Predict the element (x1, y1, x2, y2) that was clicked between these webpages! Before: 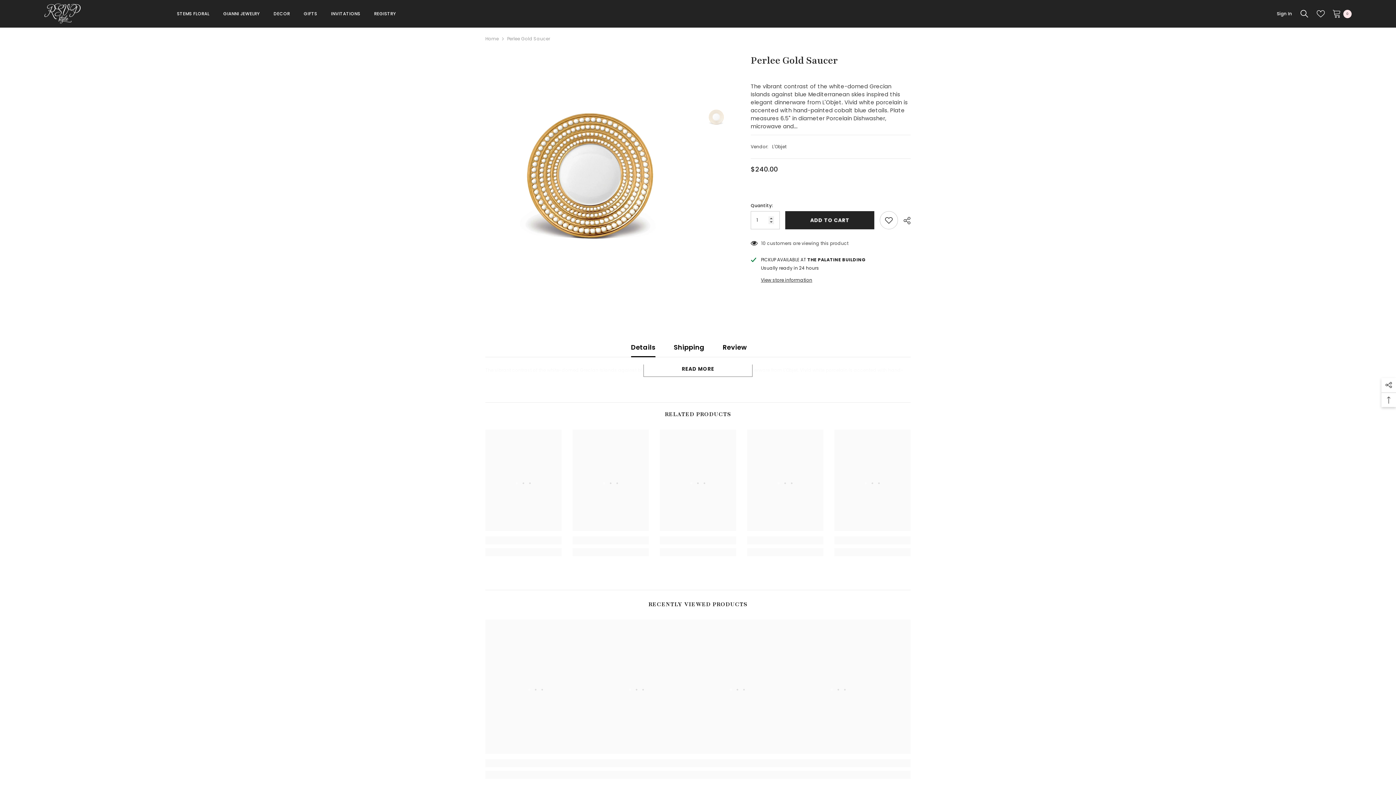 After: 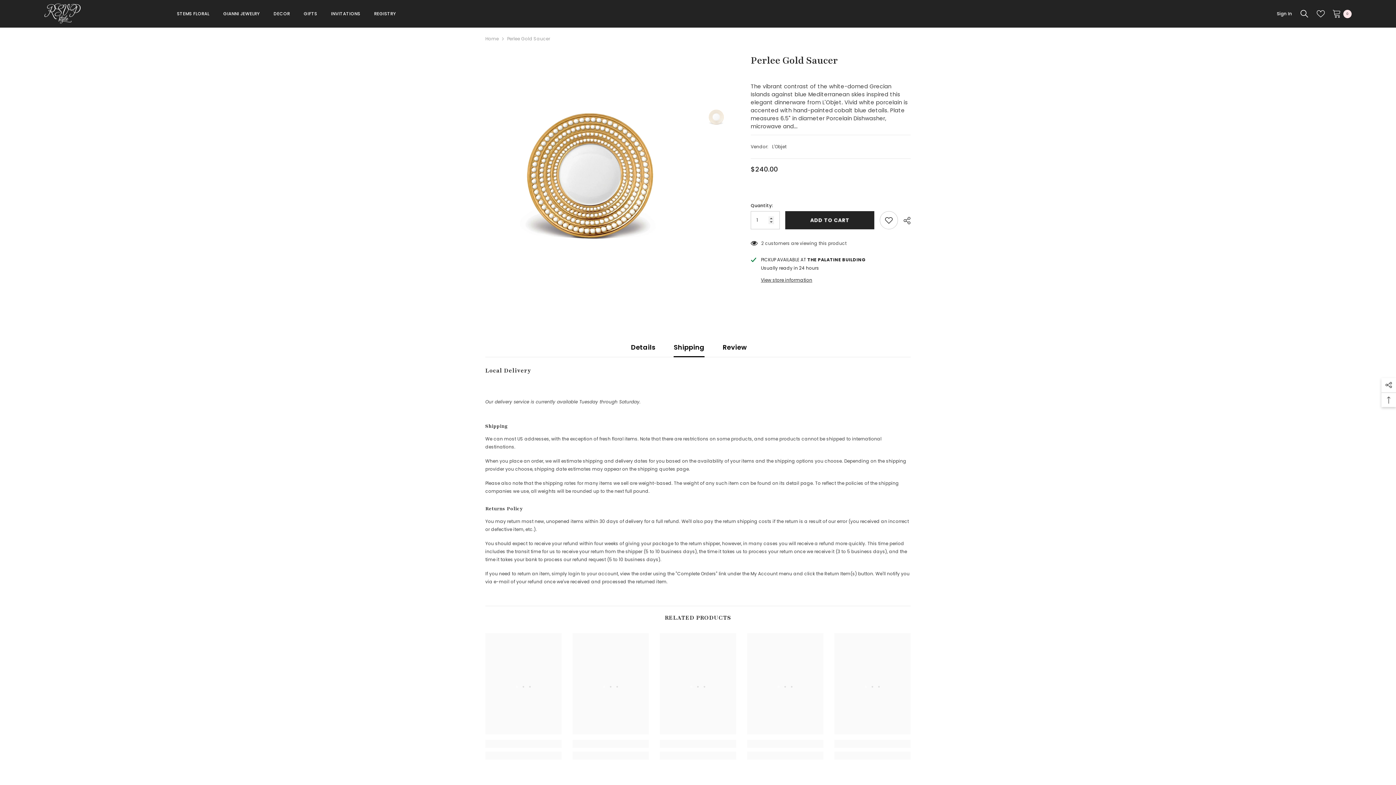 Action: bbox: (673, 338, 704, 357) label: Shipping